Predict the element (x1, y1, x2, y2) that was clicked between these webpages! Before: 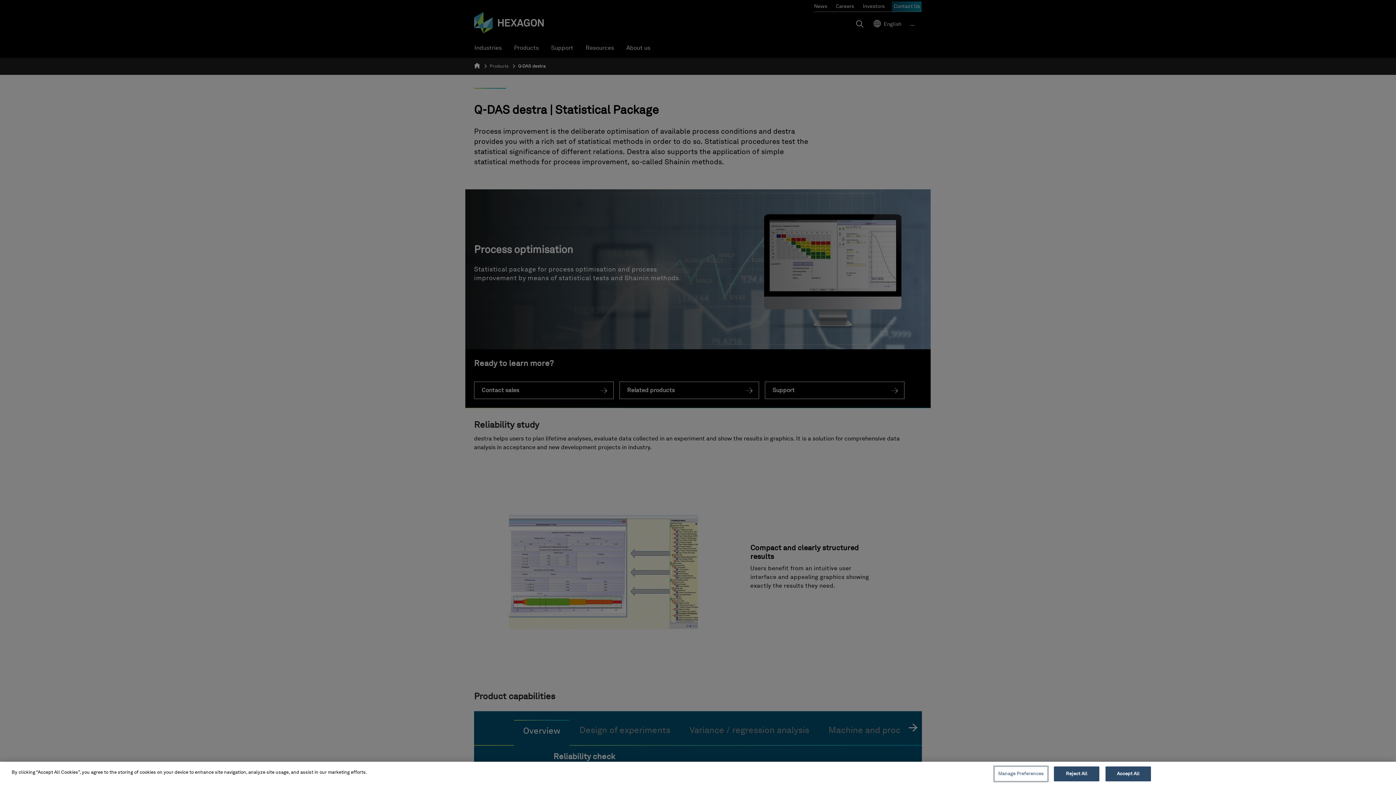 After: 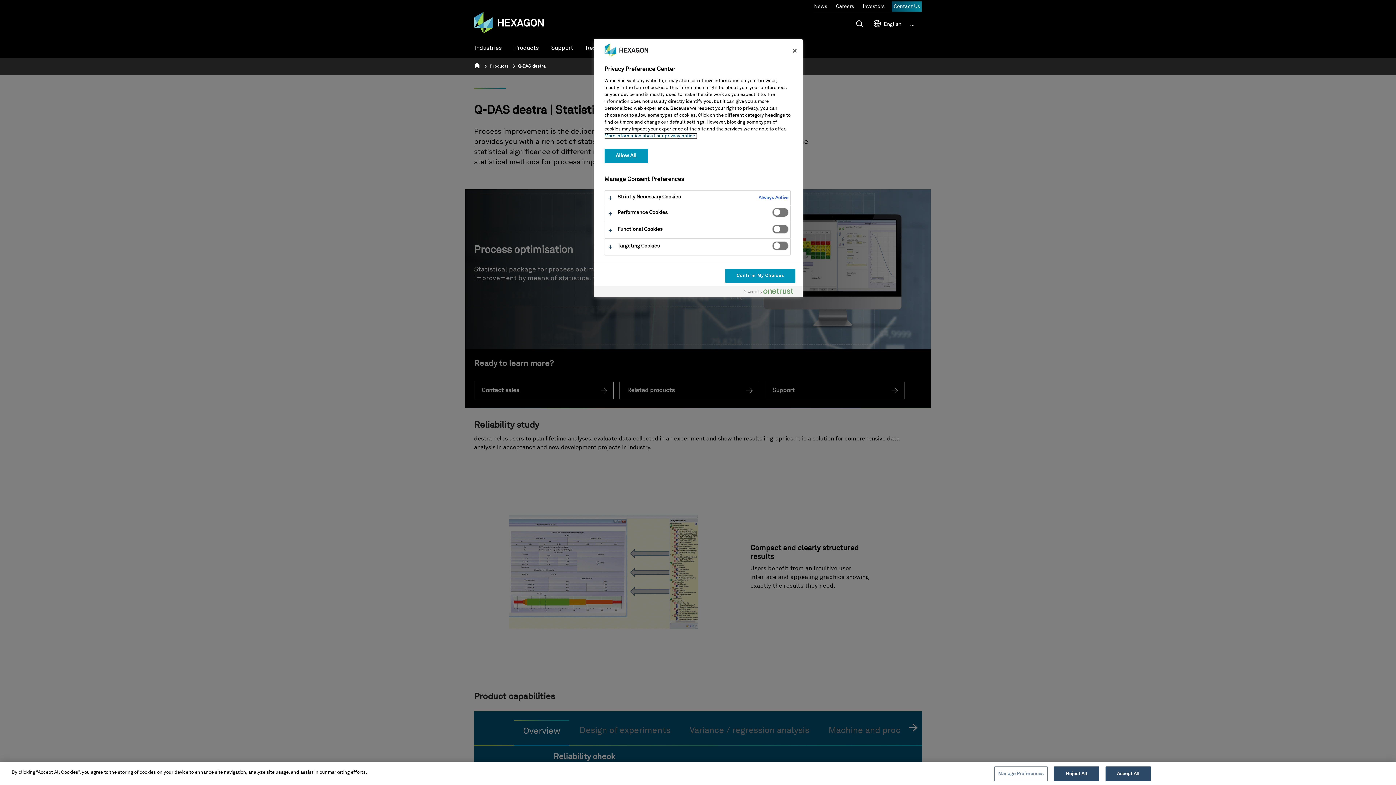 Action: label: Manage Preferences bbox: (994, 766, 1047, 781)